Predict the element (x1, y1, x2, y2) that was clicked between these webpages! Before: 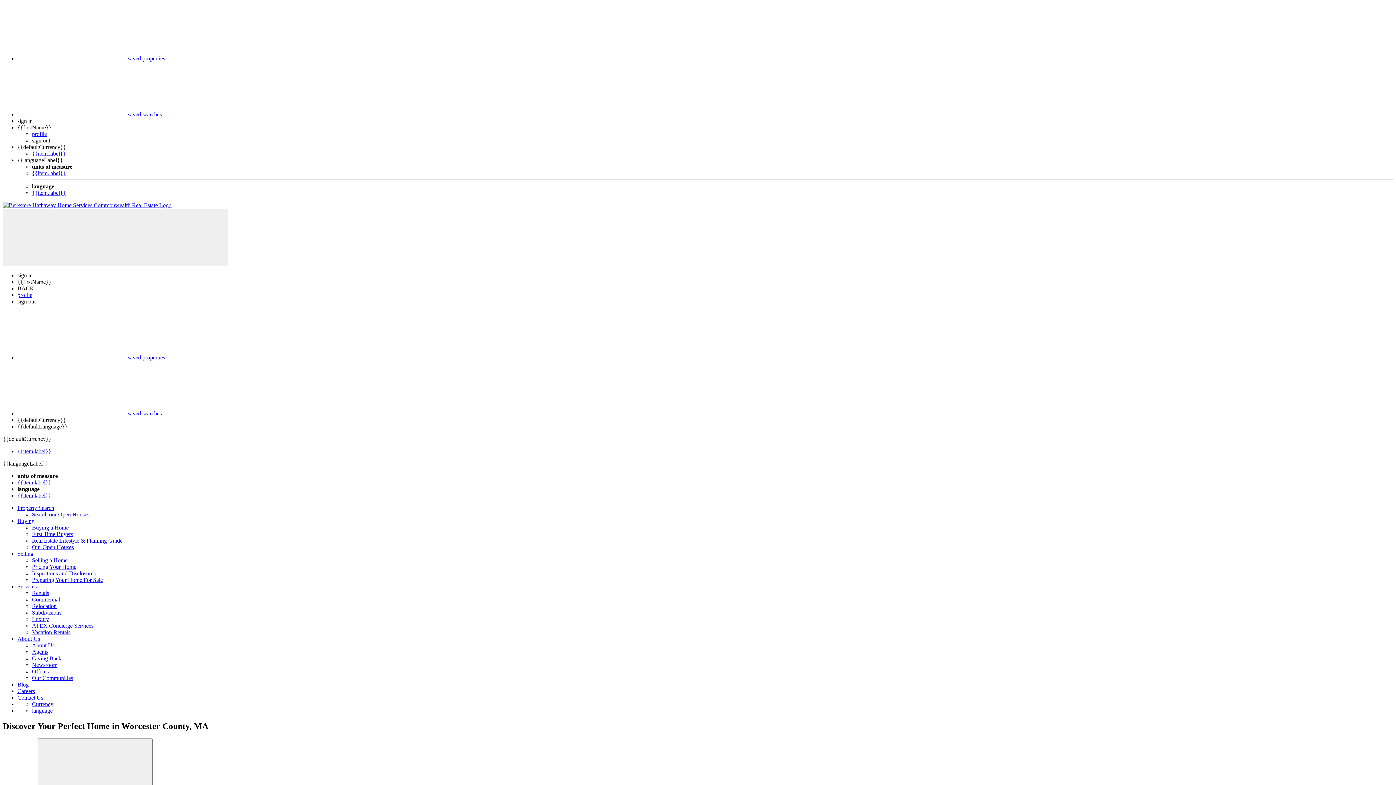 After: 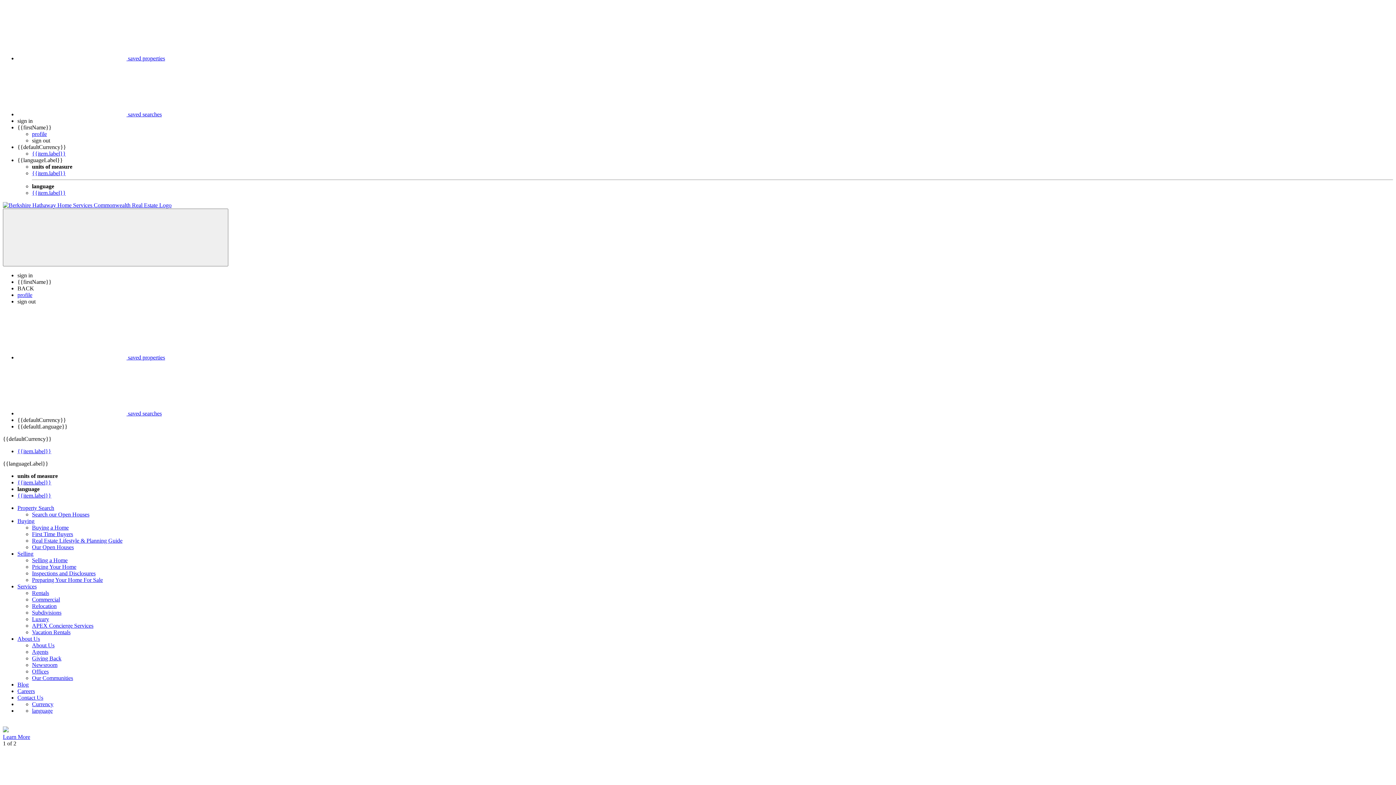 Action: label: Luxury bbox: (32, 616, 49, 622)